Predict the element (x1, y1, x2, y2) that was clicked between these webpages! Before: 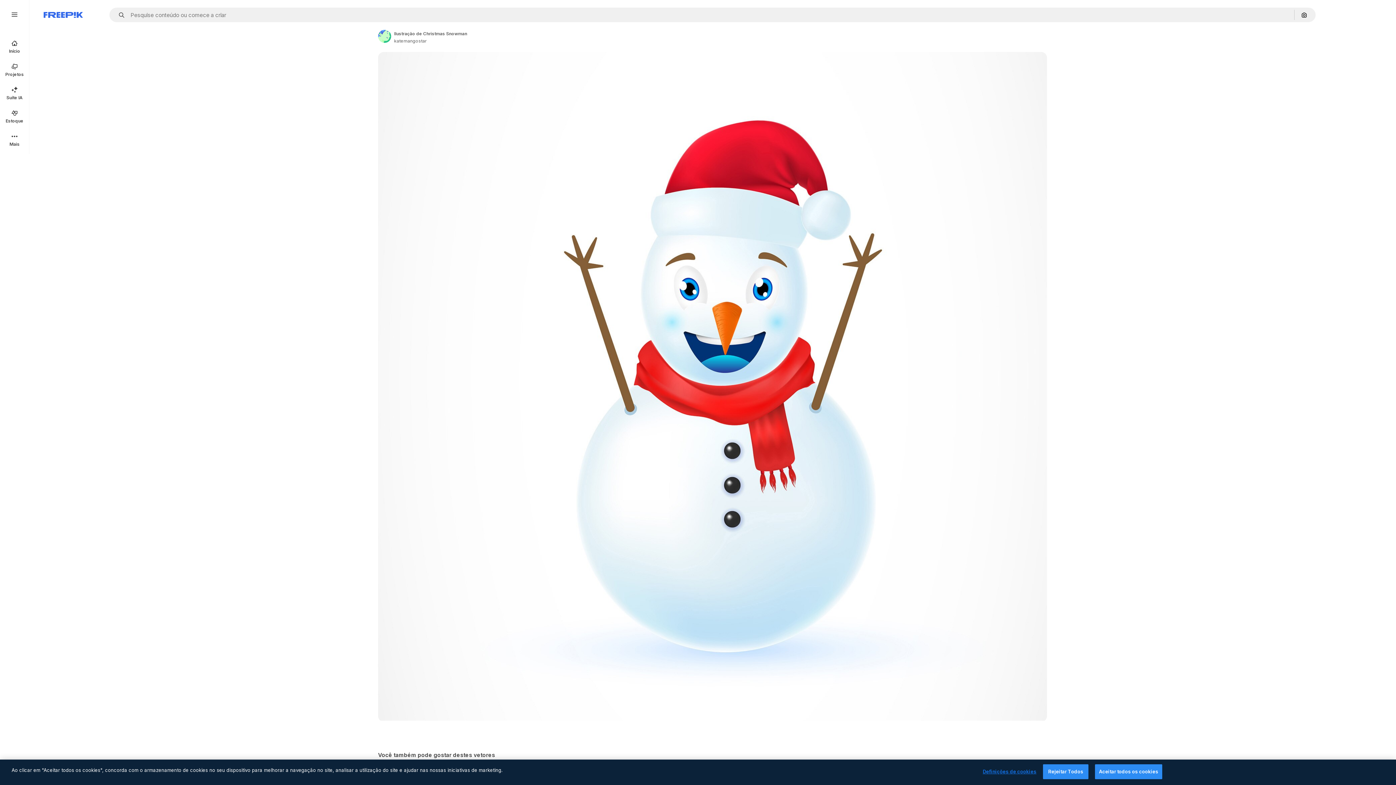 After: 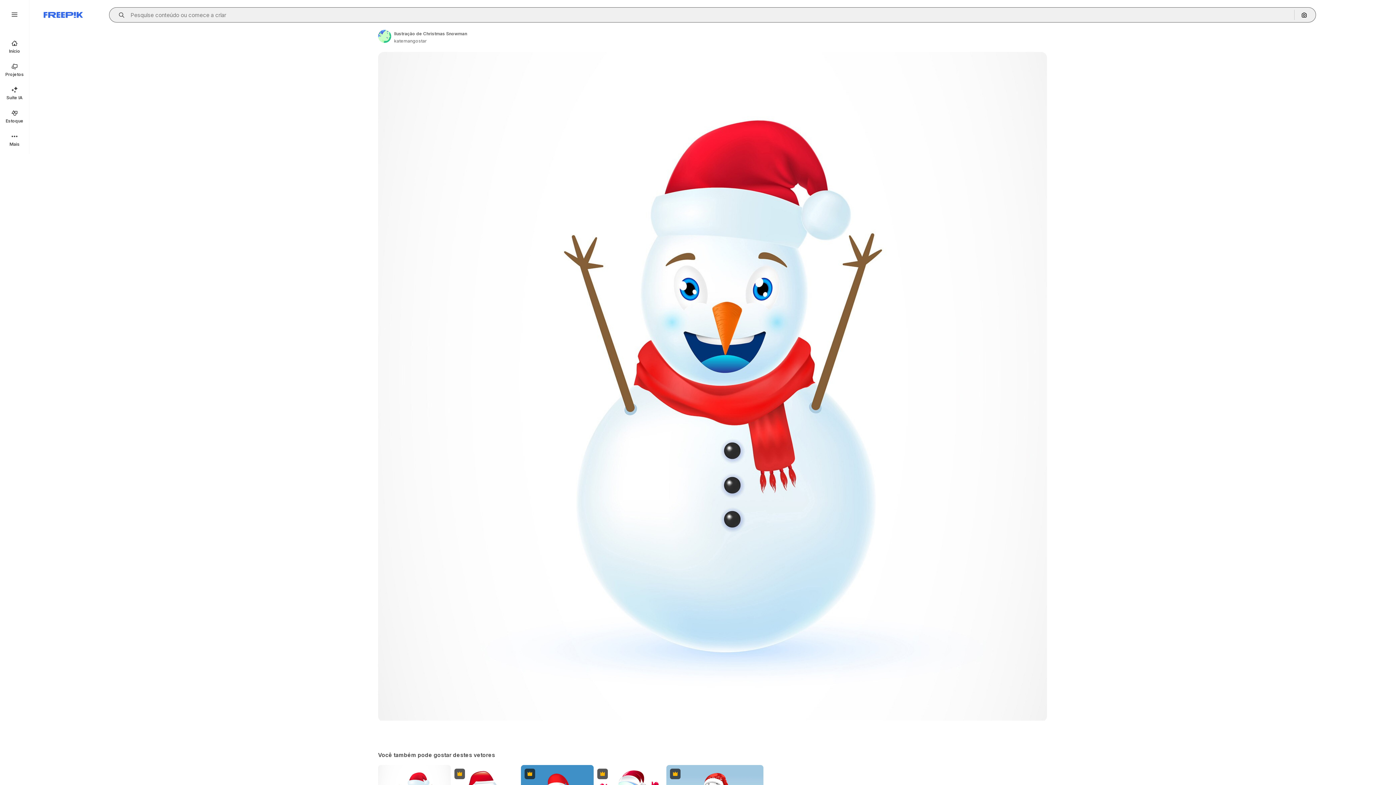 Action: label: Open autocomplete bbox: (115, 12, 129, 17)